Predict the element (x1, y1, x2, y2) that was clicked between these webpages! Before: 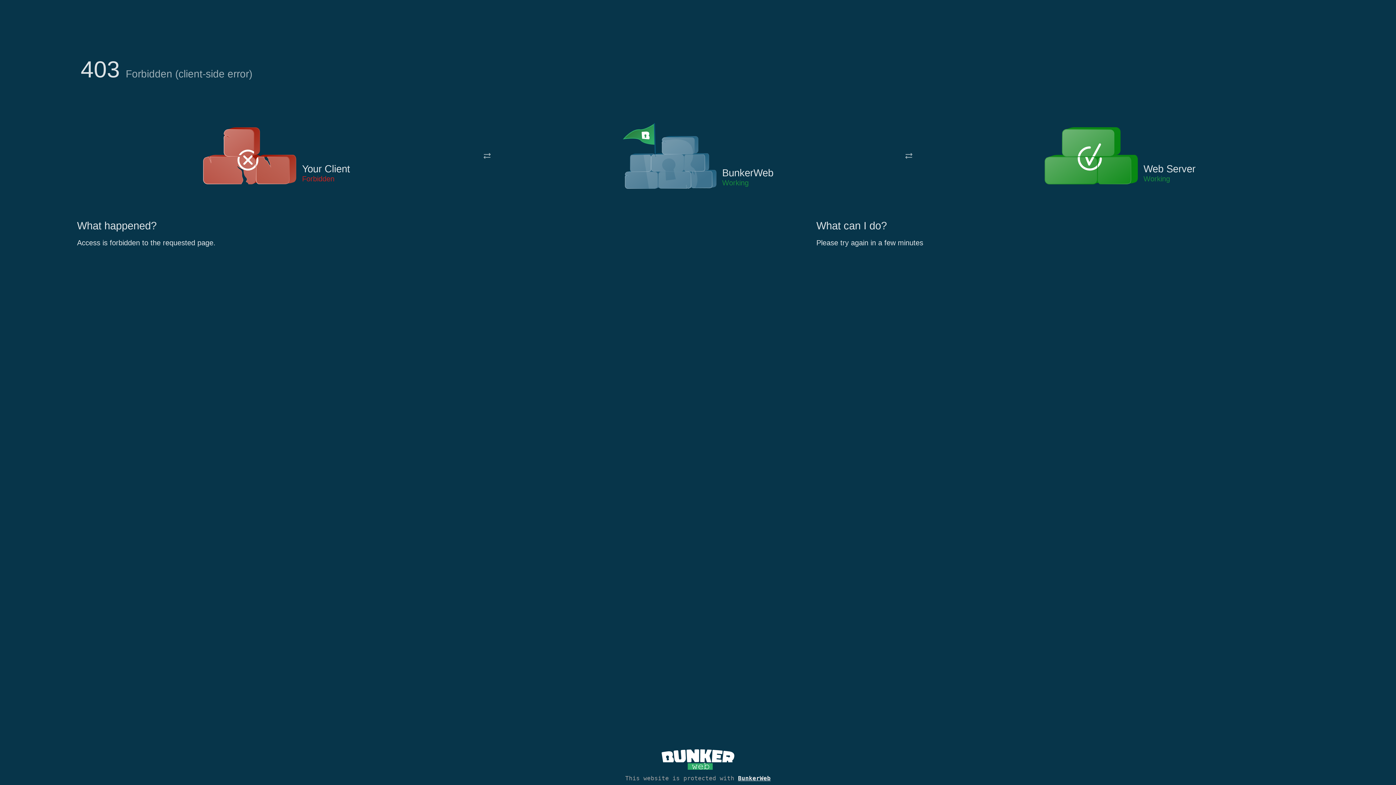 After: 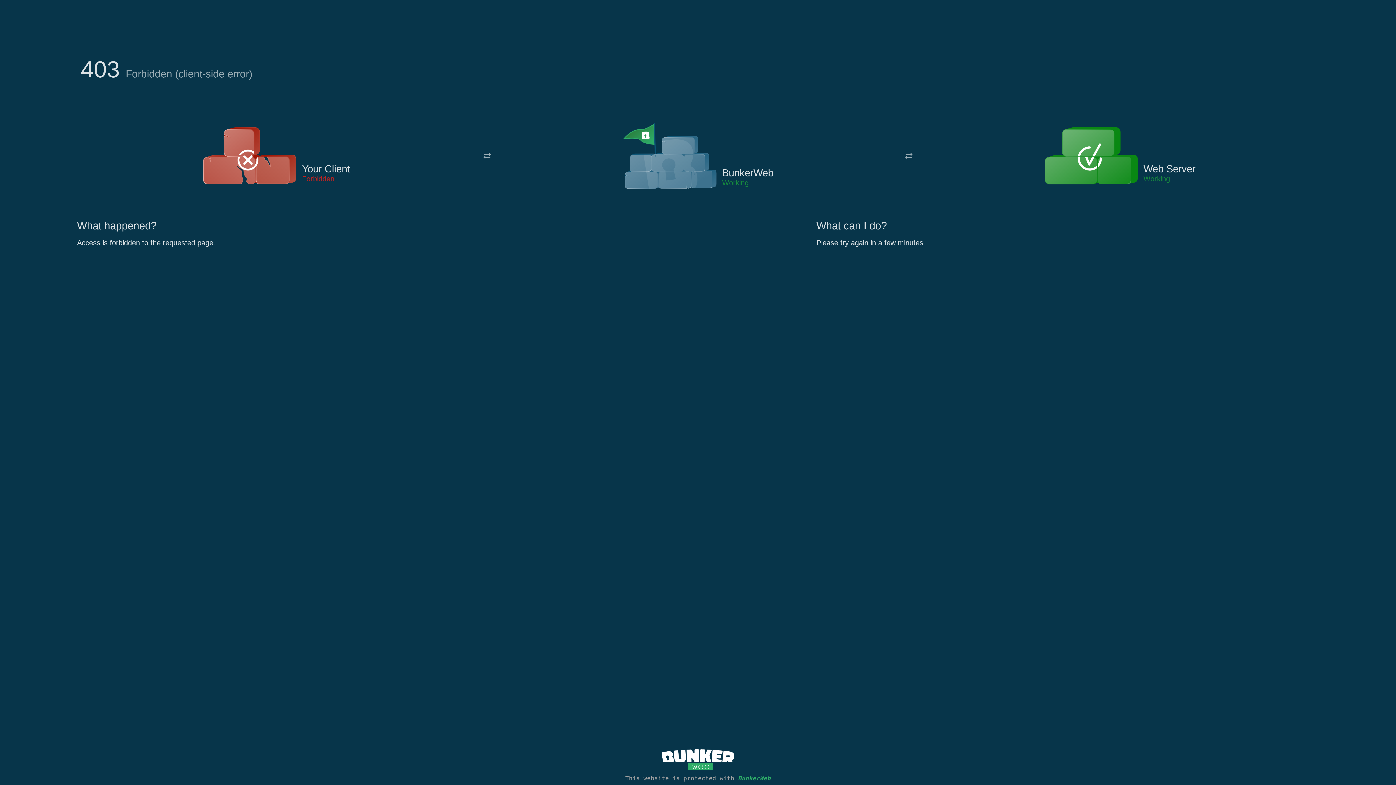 Action: bbox: (738, 775, 770, 782) label: BunkerWeb